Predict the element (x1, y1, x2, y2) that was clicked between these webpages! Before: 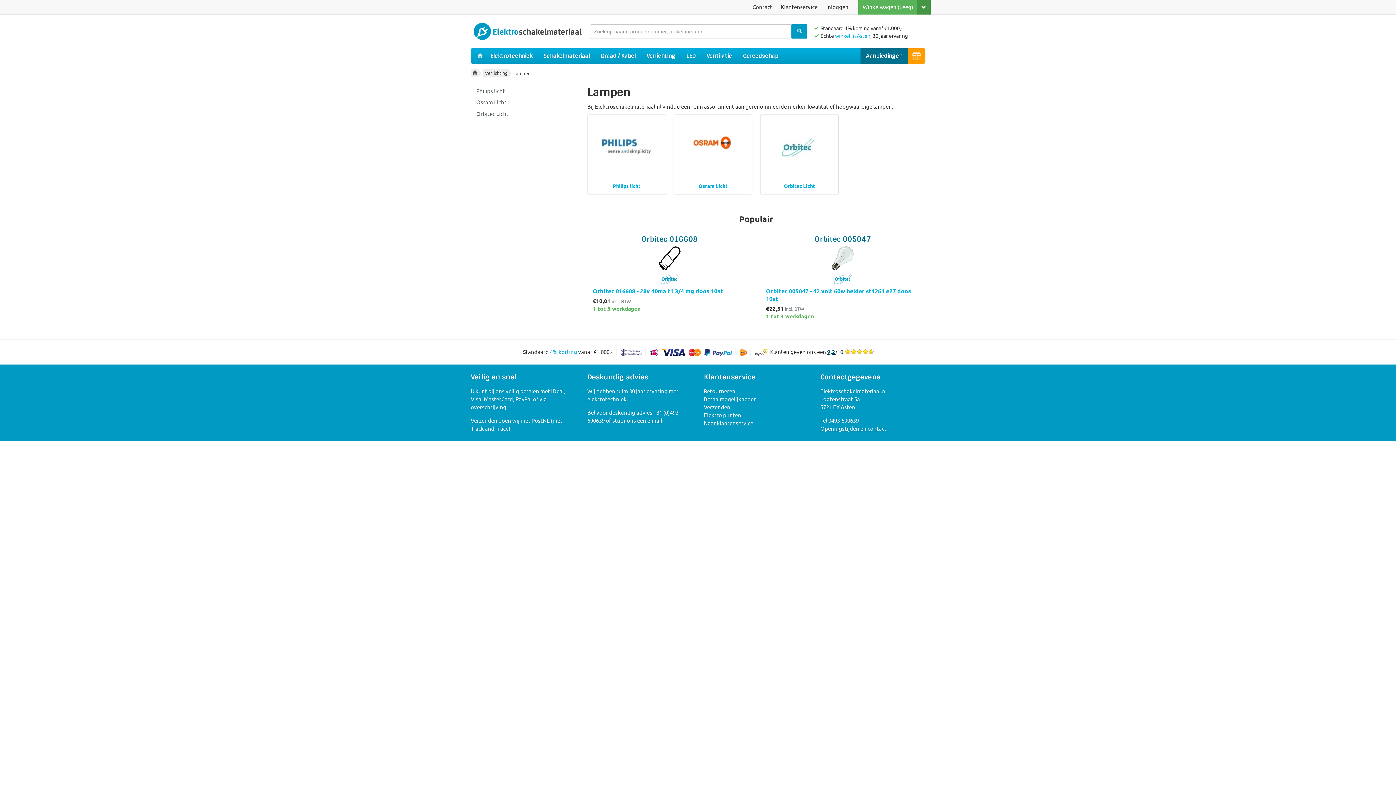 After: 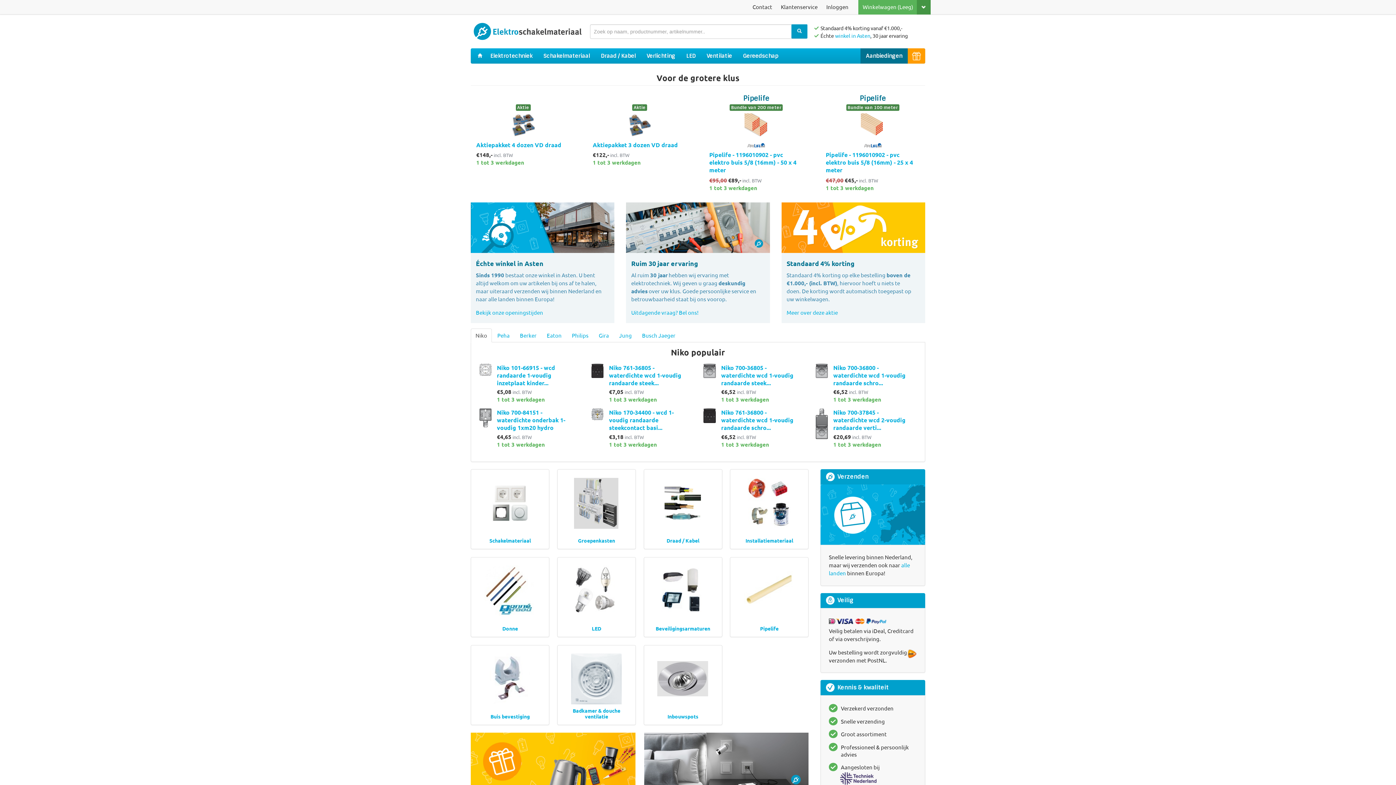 Action: bbox: (473, 27, 581, 33)